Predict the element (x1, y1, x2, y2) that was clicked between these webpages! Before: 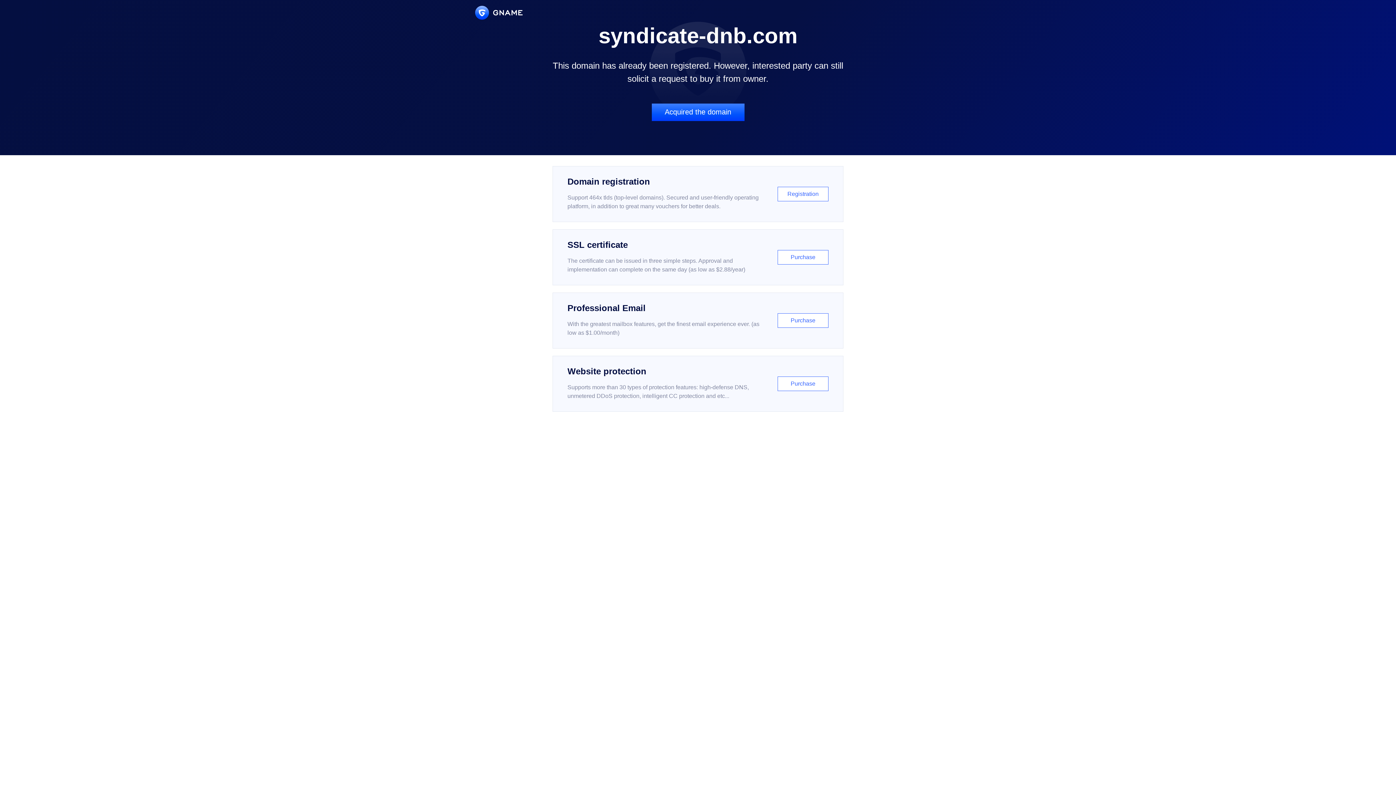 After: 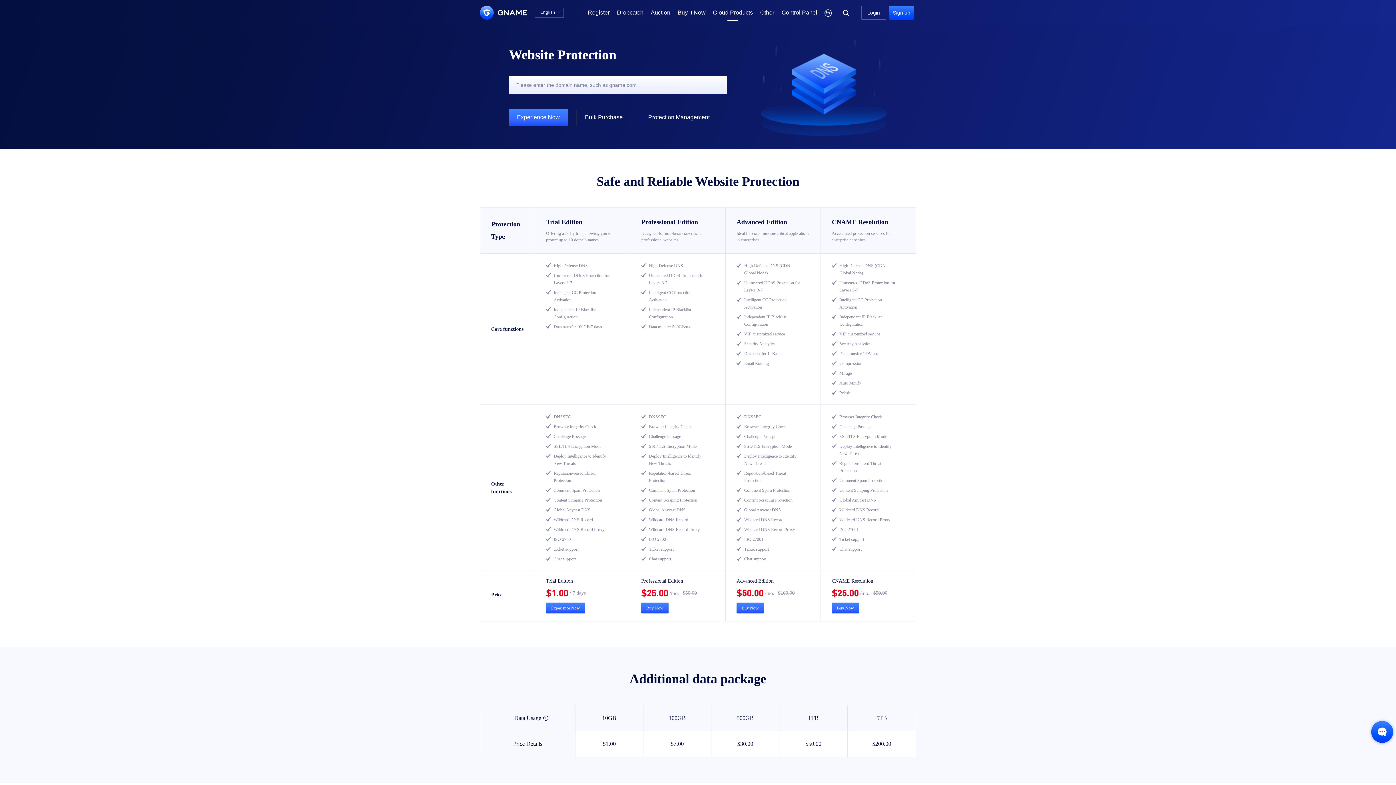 Action: bbox: (552, 356, 843, 412) label: Website protection

Supports more than 30 types of protection features: high-defense DNS, unmetered DDoS protection, intelligent CC protection and etc...

Purchase